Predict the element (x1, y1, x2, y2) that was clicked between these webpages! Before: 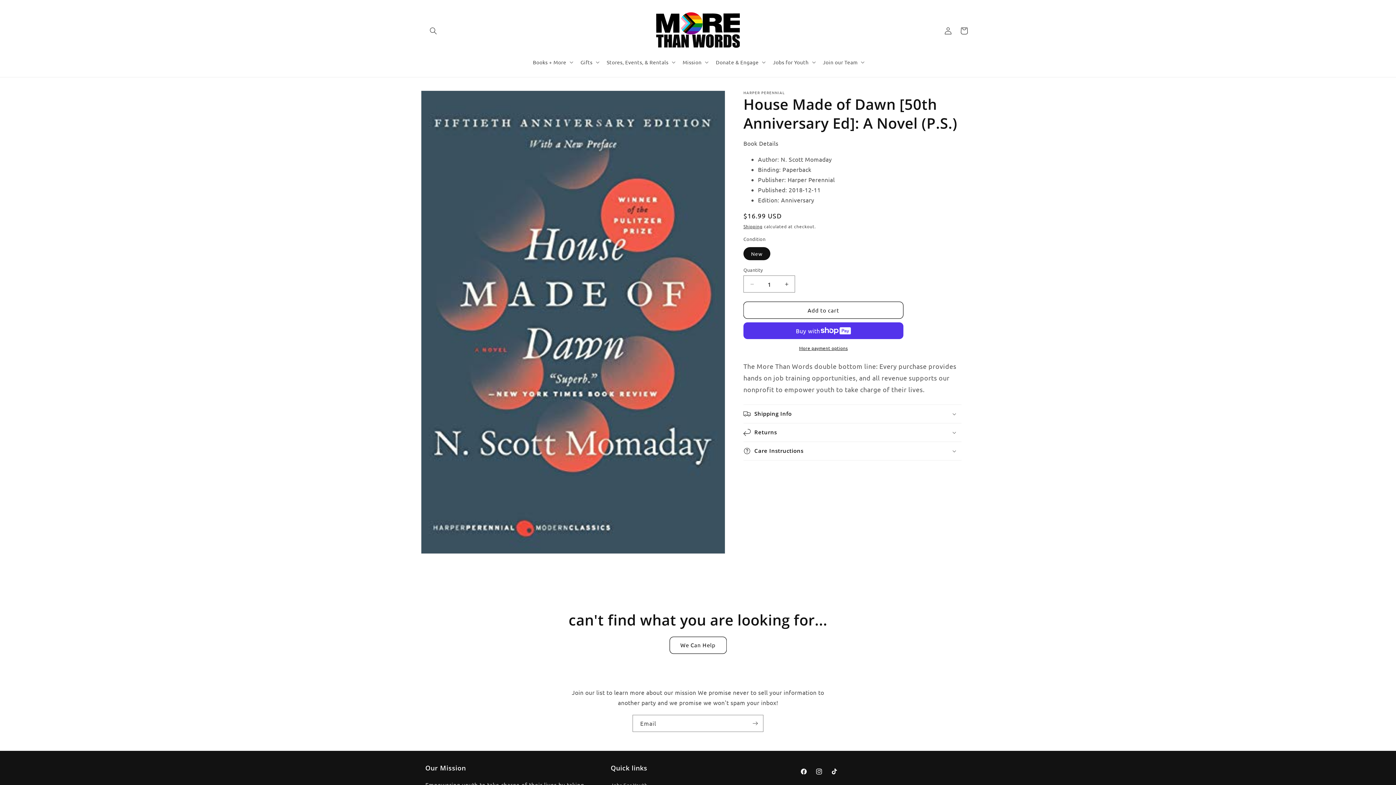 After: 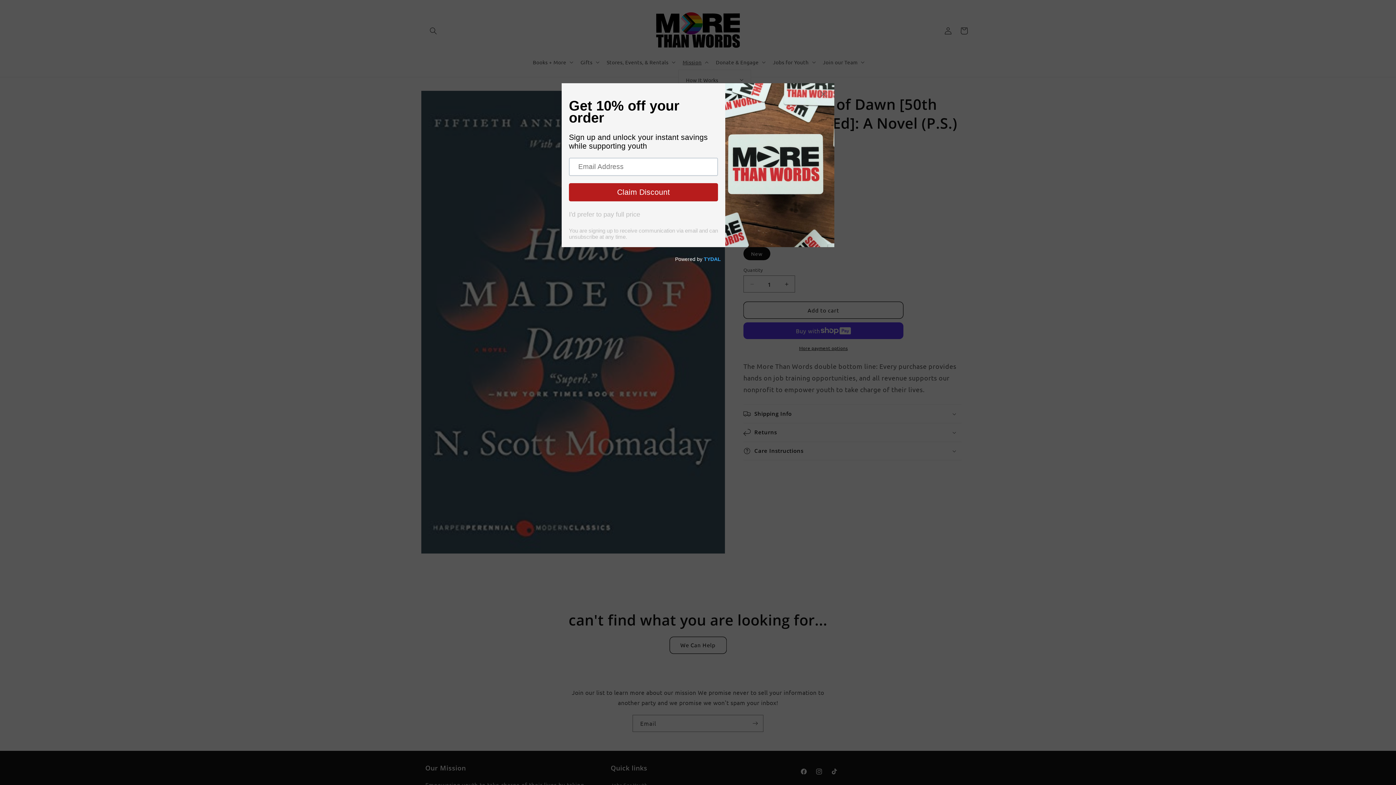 Action: bbox: (678, 54, 711, 69) label: Mission